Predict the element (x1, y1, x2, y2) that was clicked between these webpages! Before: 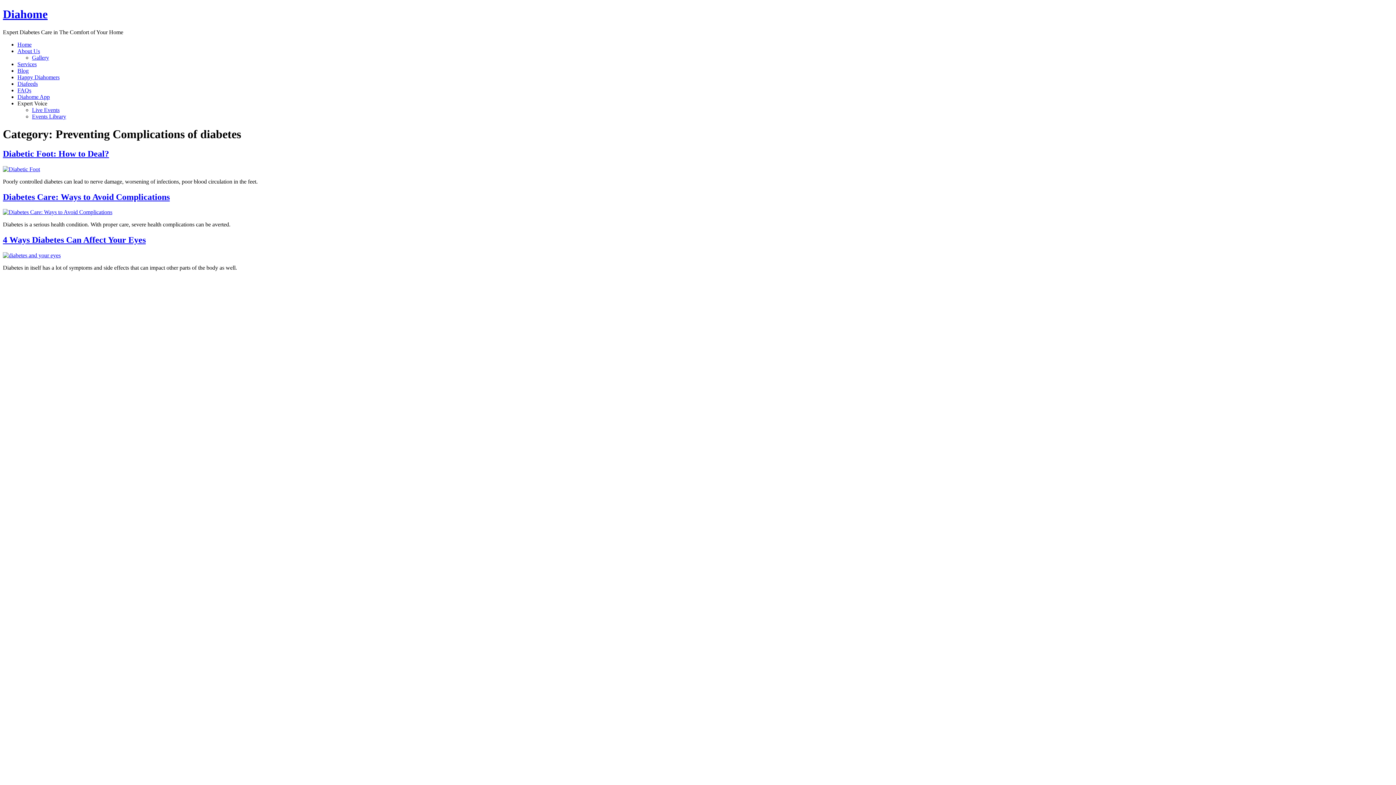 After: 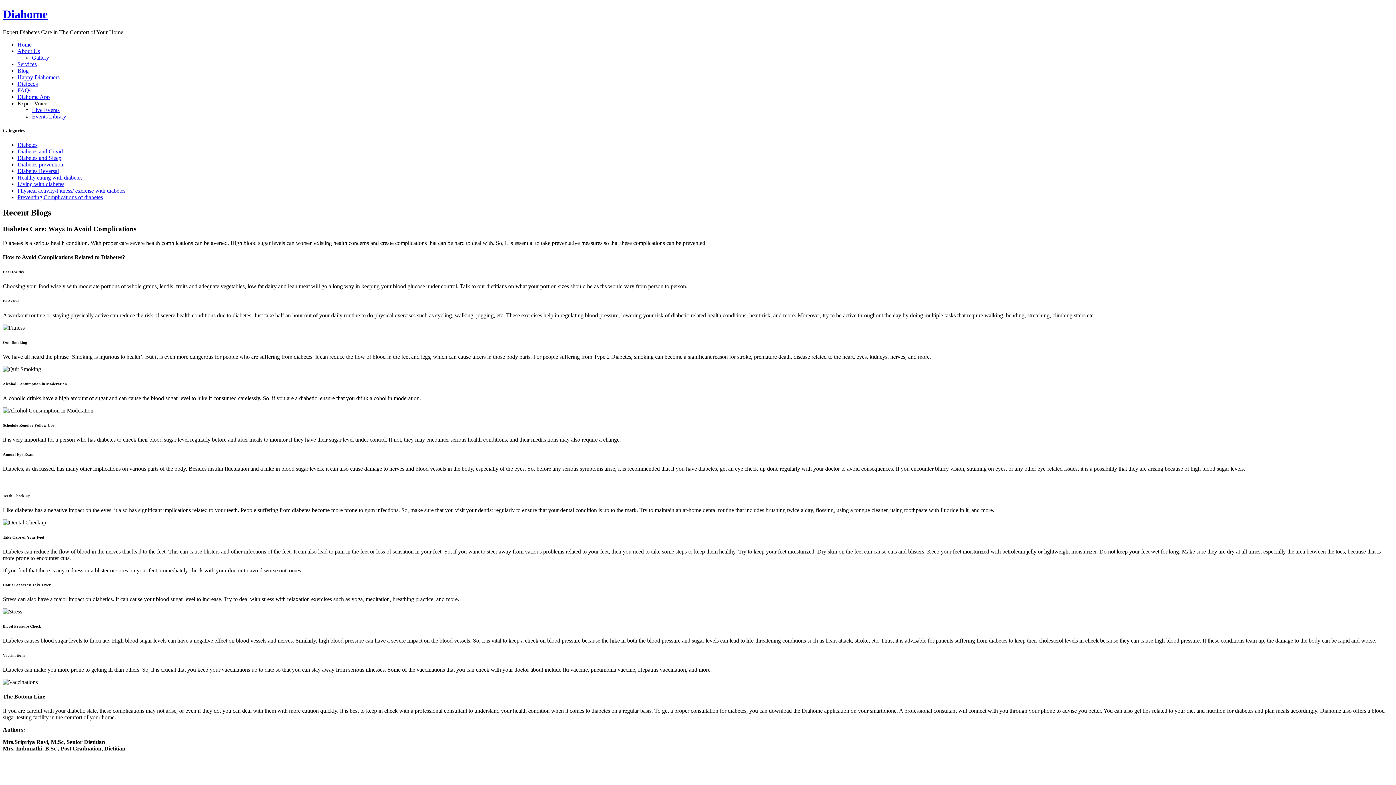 Action: bbox: (2, 209, 112, 215)